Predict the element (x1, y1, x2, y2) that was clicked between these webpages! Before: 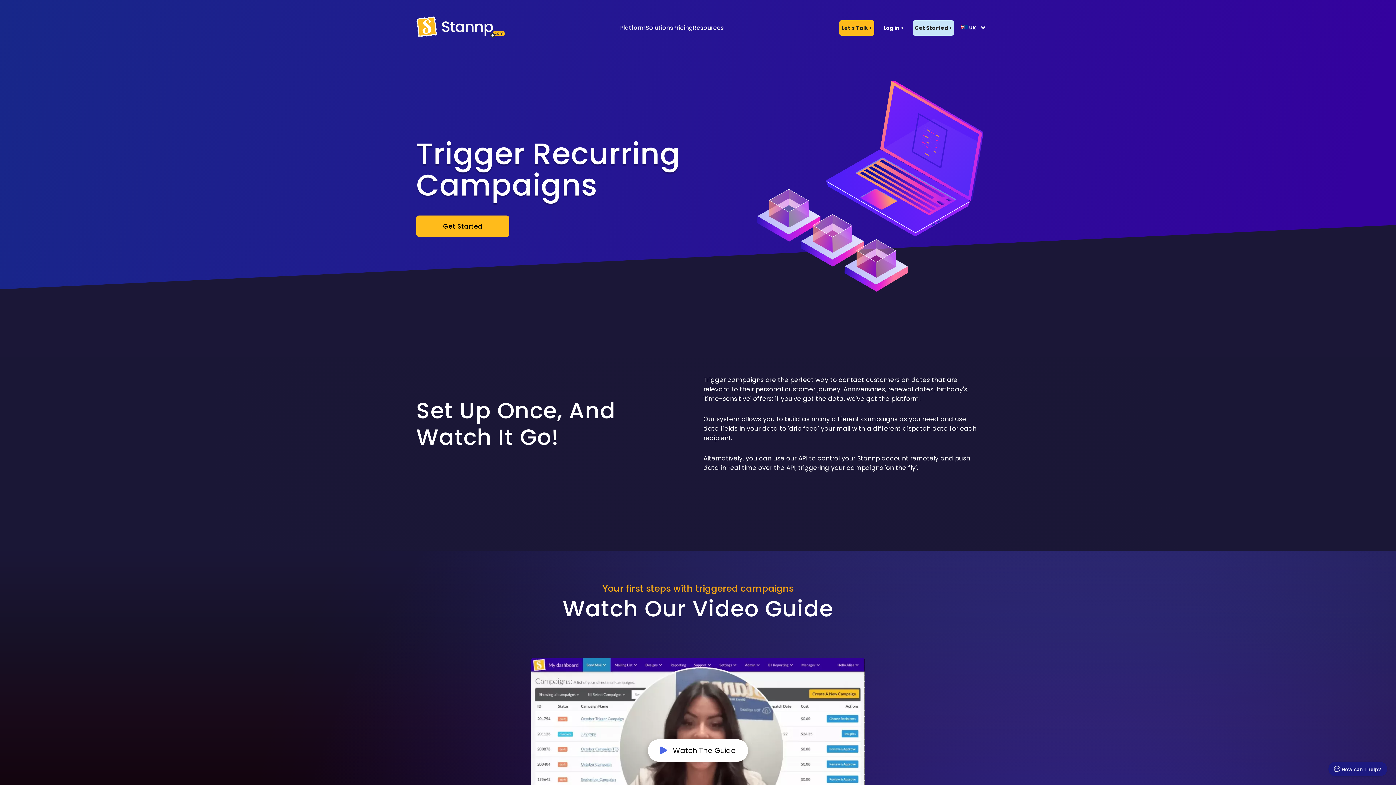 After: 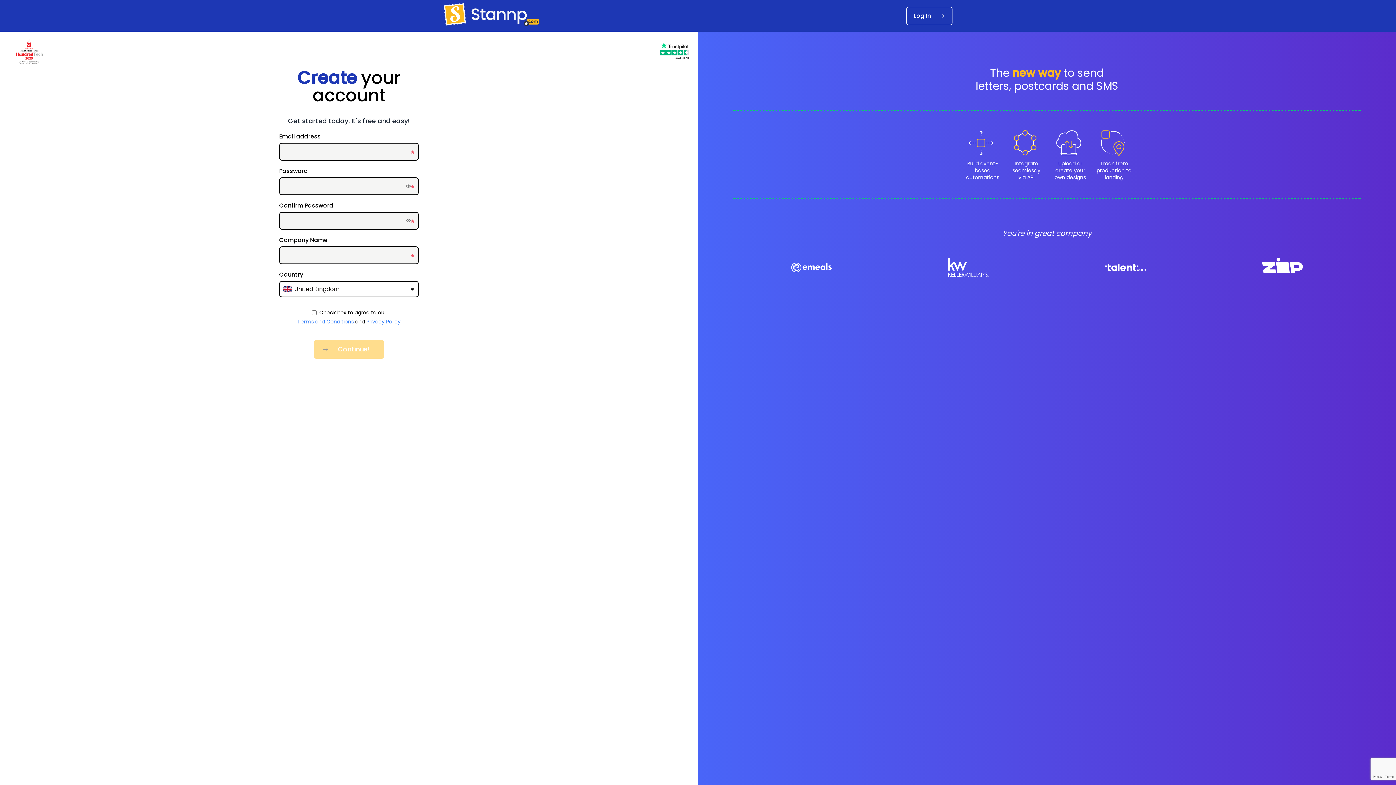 Action: label: Get Started bbox: (416, 215, 509, 237)